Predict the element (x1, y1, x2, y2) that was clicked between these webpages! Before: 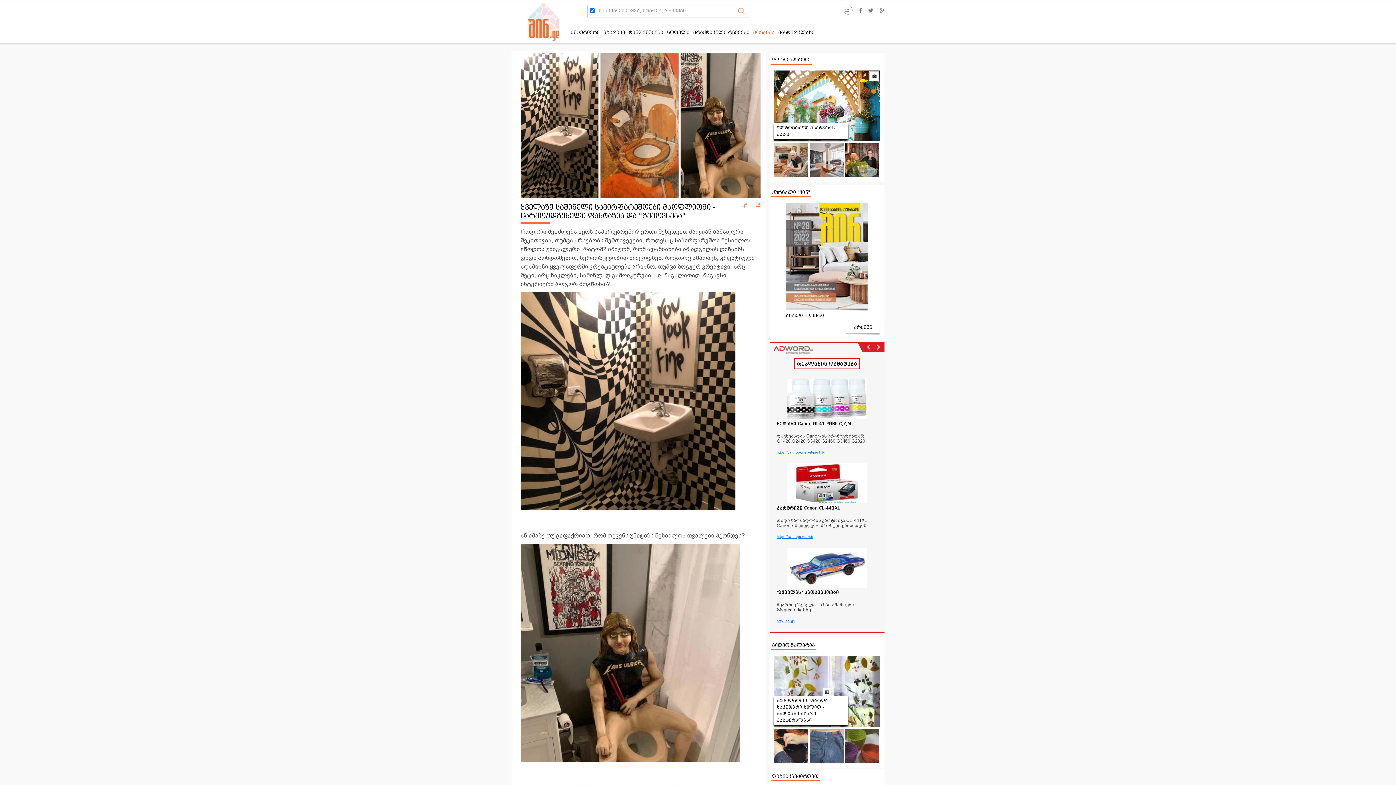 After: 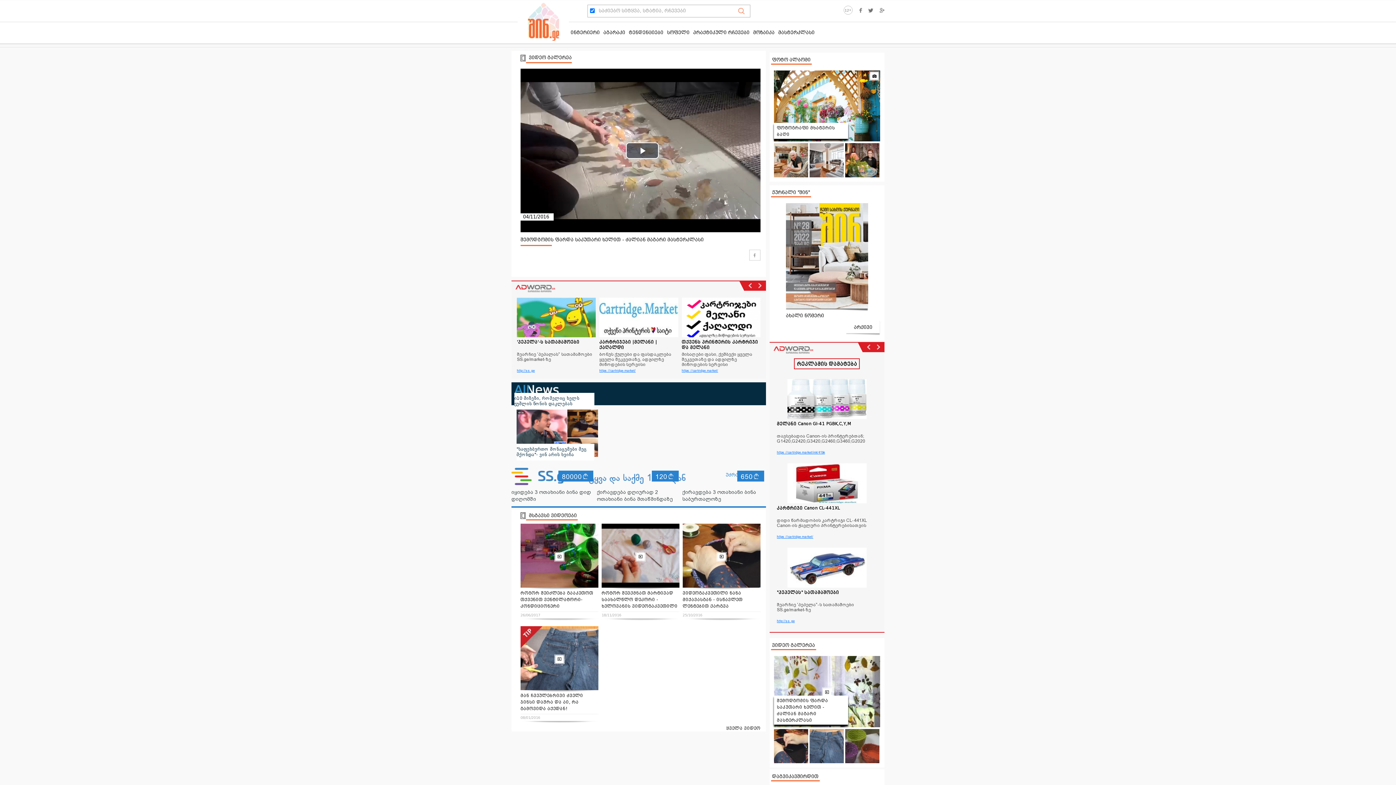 Action: bbox: (774, 689, 880, 694)